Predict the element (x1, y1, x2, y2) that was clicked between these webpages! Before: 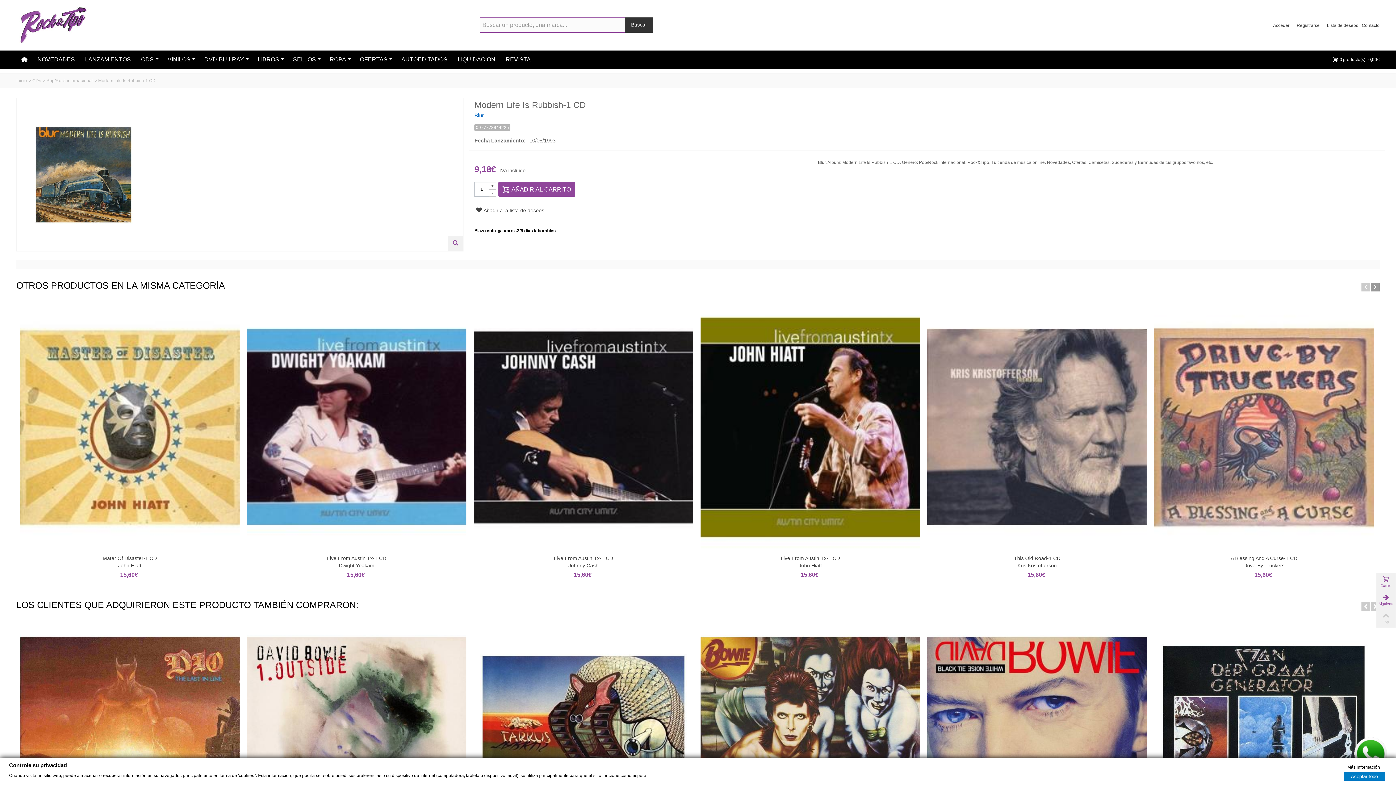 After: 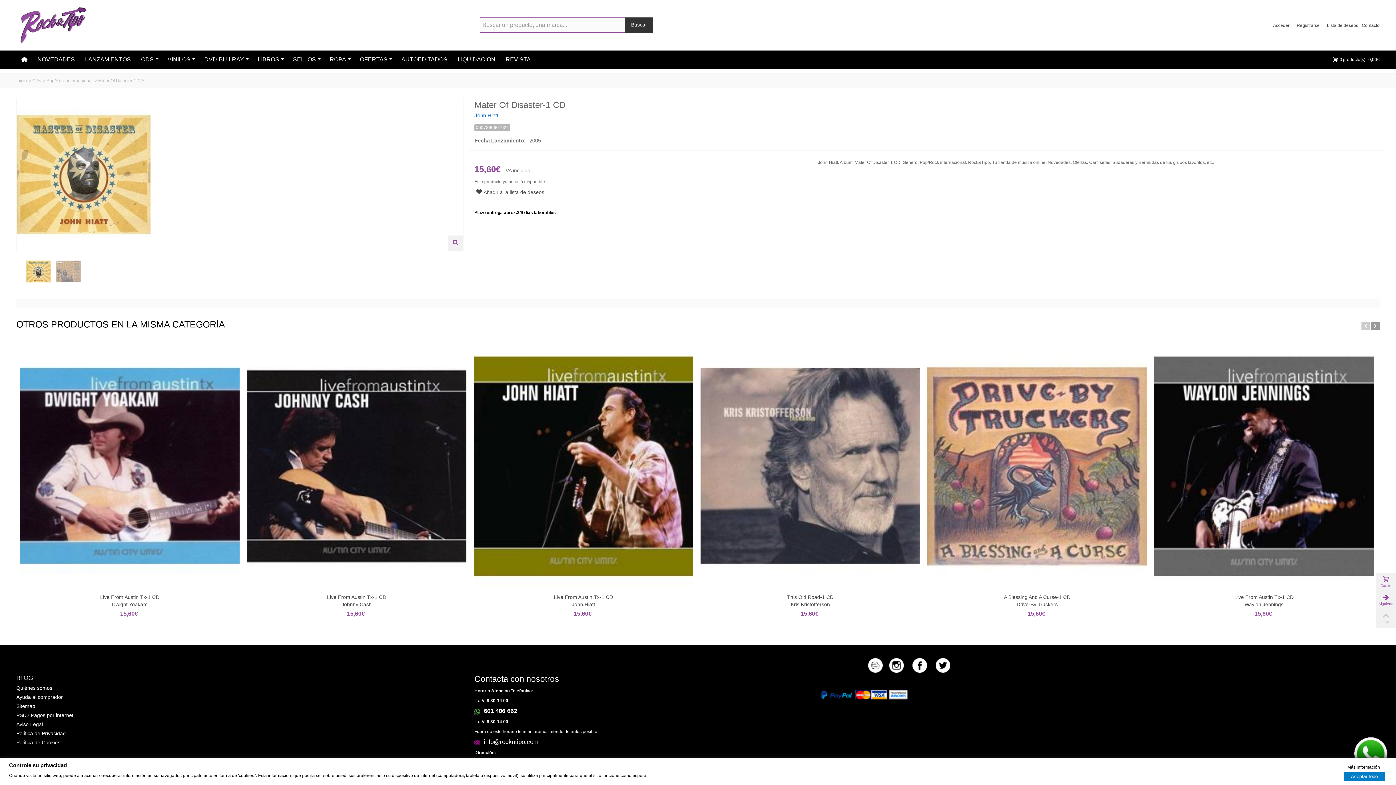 Action: bbox: (20, 302, 239, 552)